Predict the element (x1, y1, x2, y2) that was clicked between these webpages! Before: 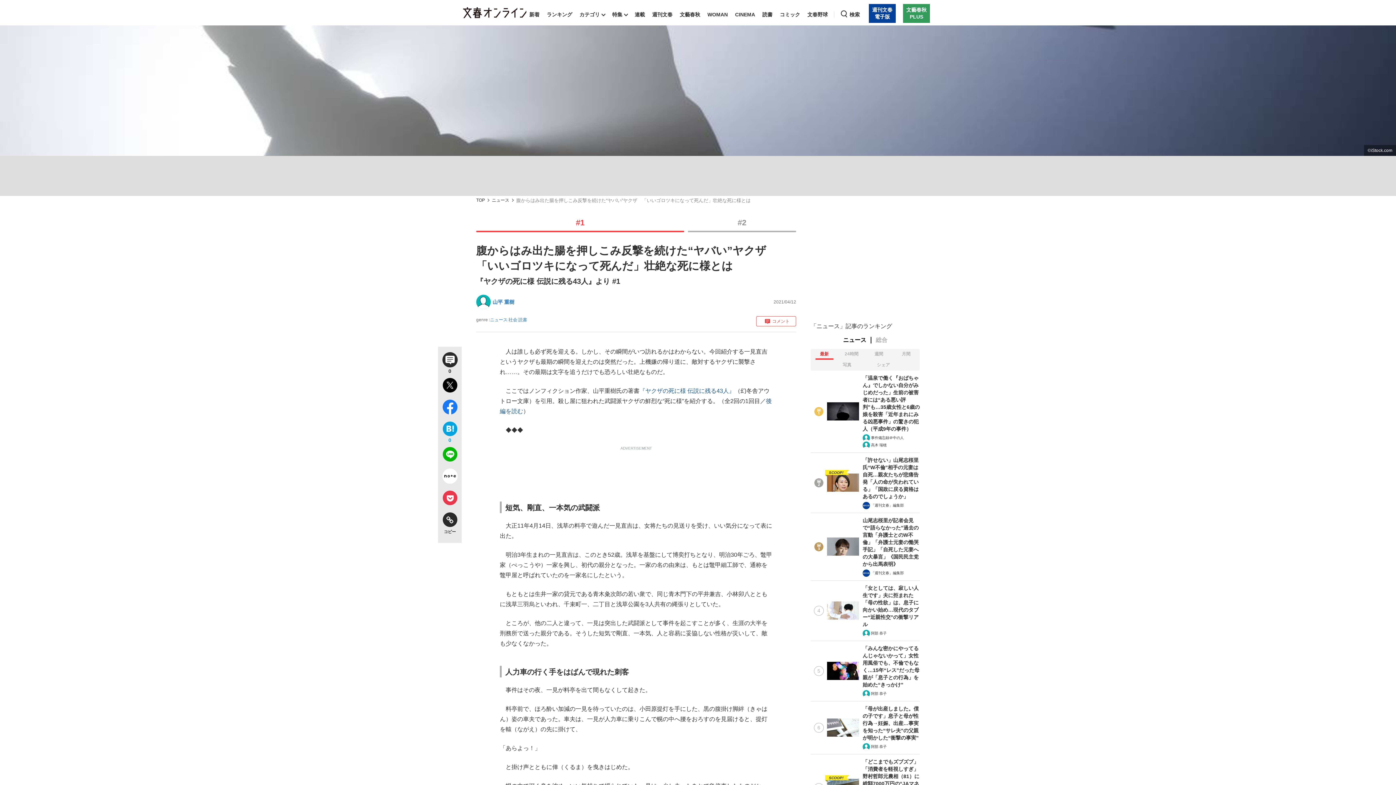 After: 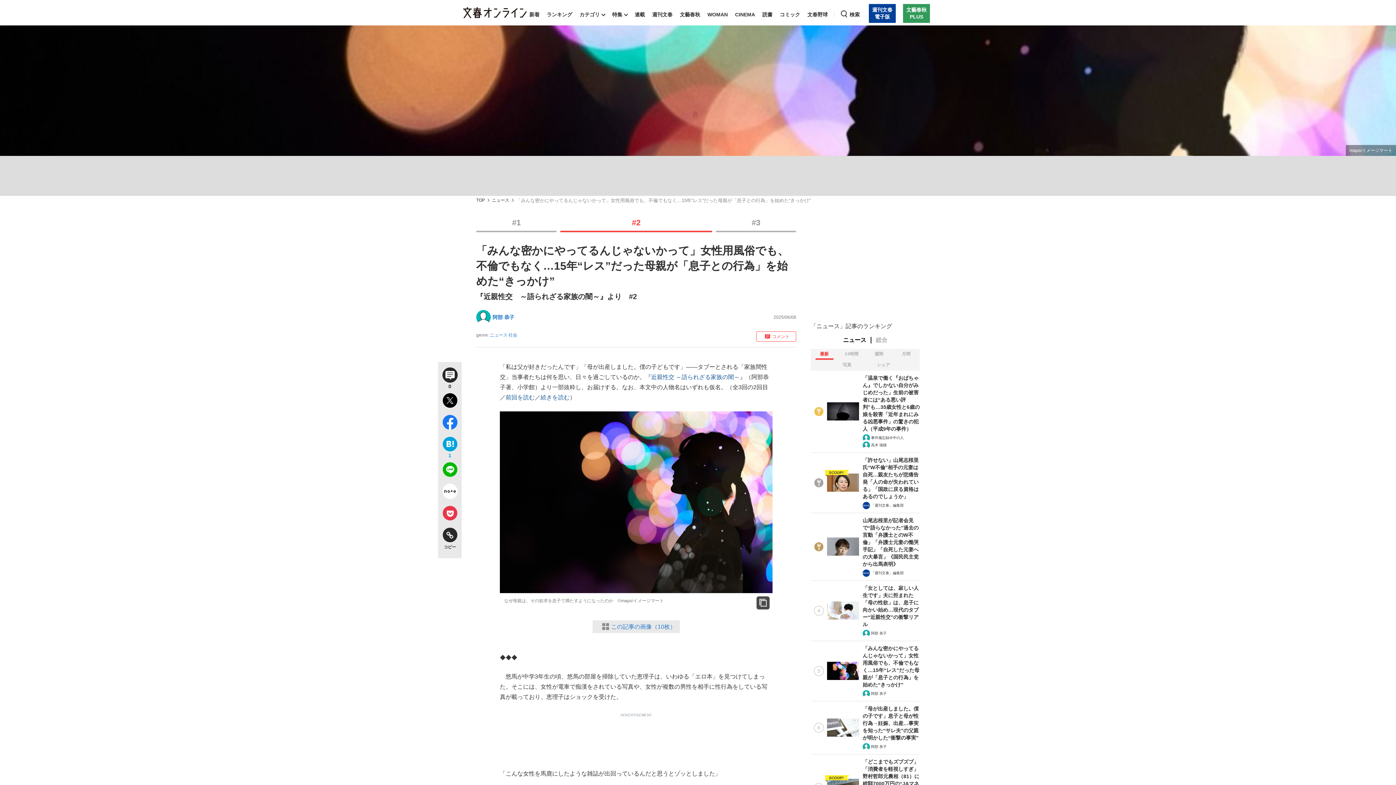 Action: label: 「みんな密かにやってるんじゃないかって」女性用風俗でも、不倫でもなく…15年“レス”だった母親が「息子との行為」を始めた“きっかけ”
阿部 恭子 bbox: (810, 641, 920, 701)